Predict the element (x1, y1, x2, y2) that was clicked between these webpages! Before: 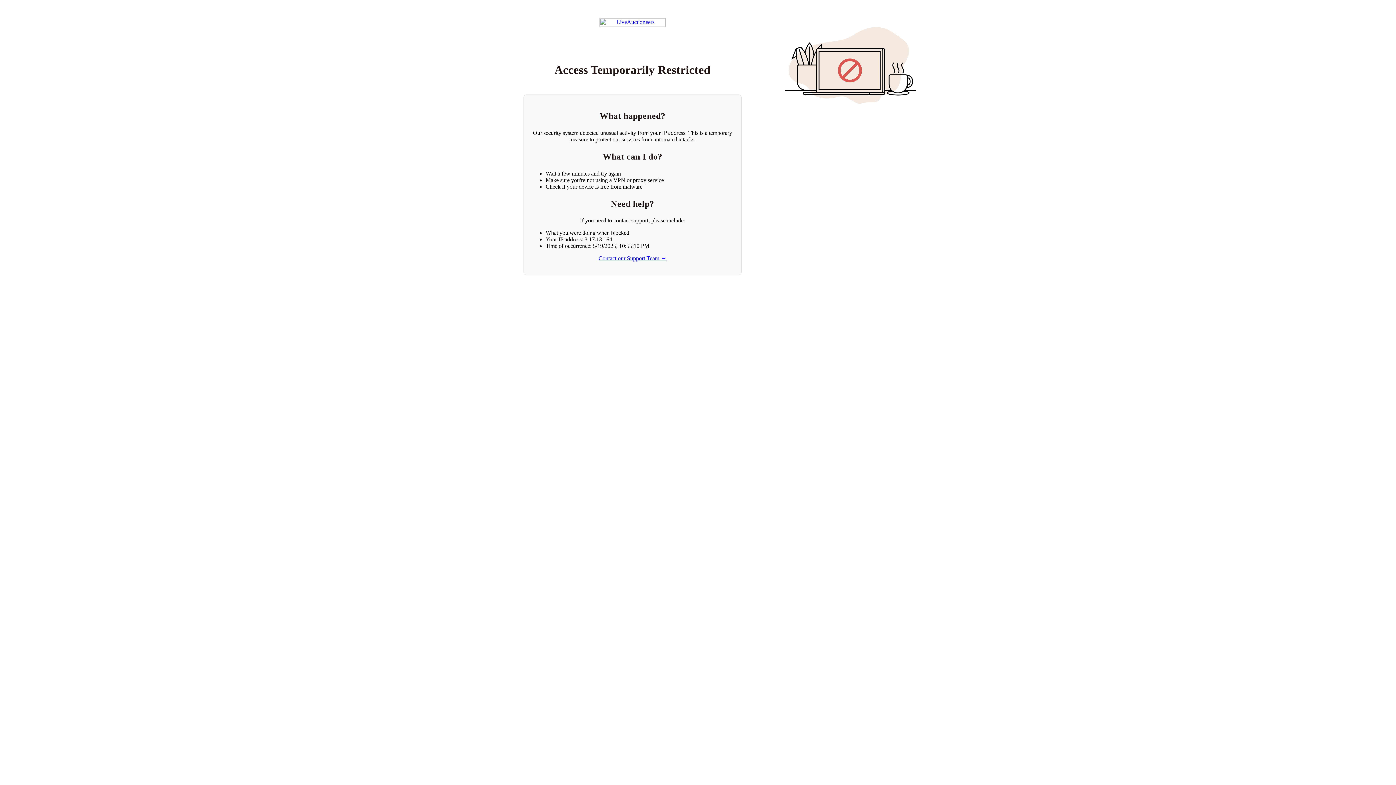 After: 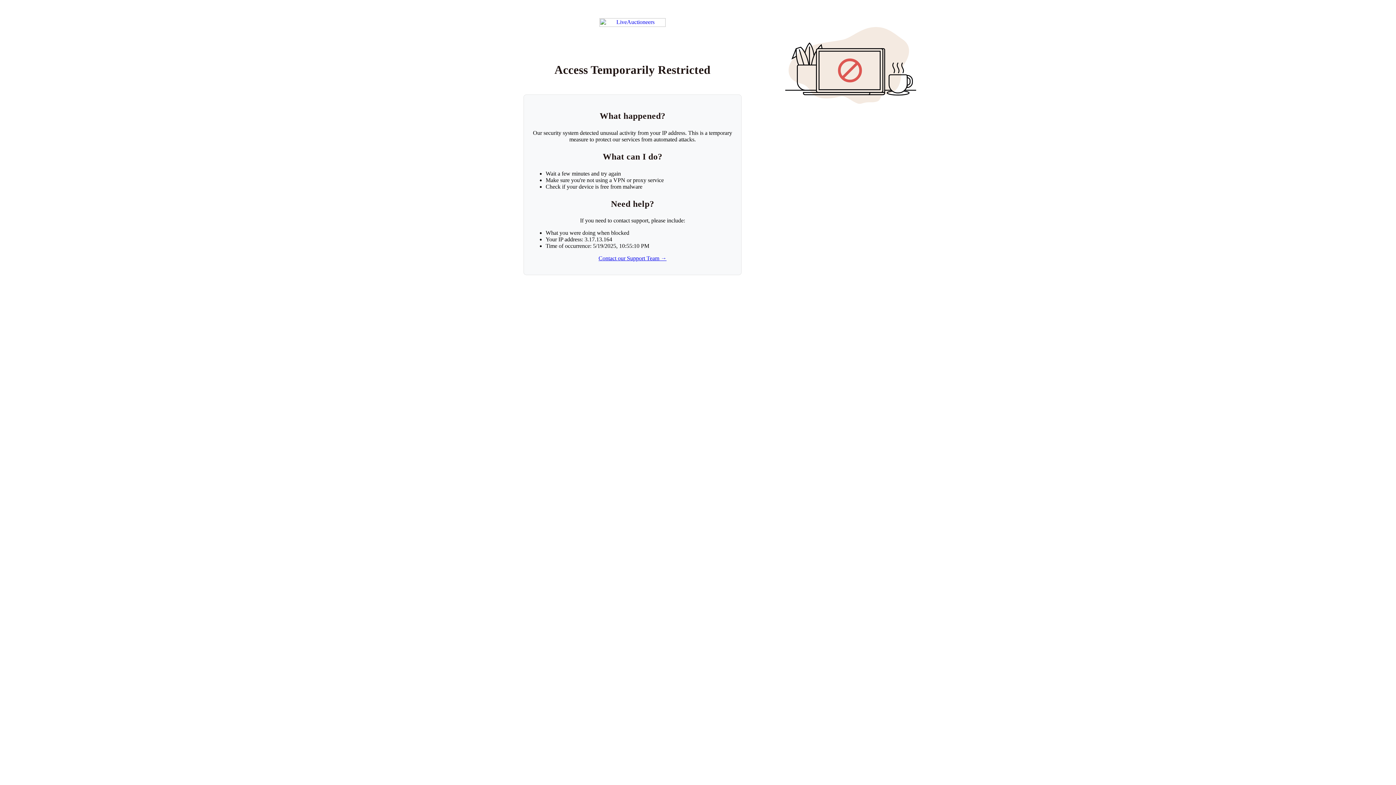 Action: label: Contact our Support Team → bbox: (598, 255, 666, 261)